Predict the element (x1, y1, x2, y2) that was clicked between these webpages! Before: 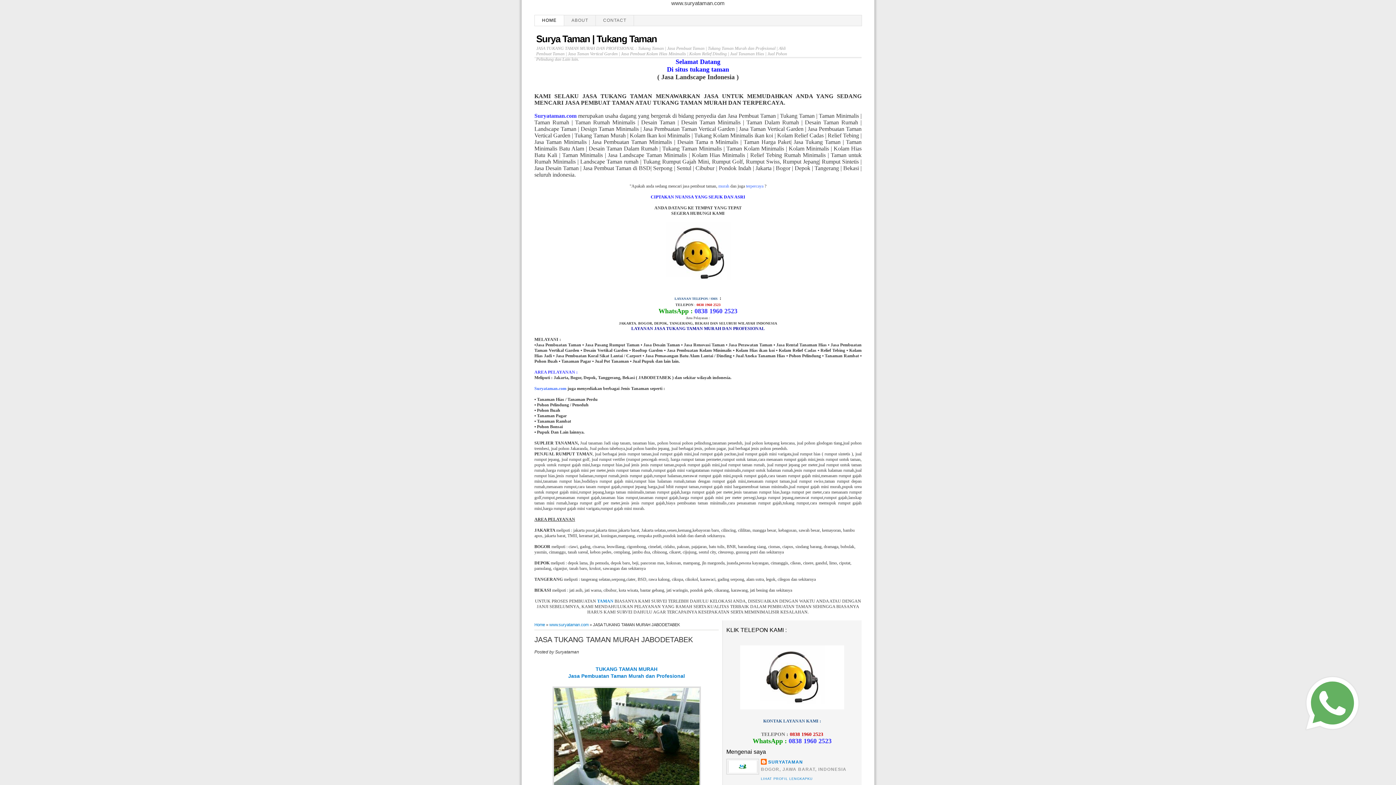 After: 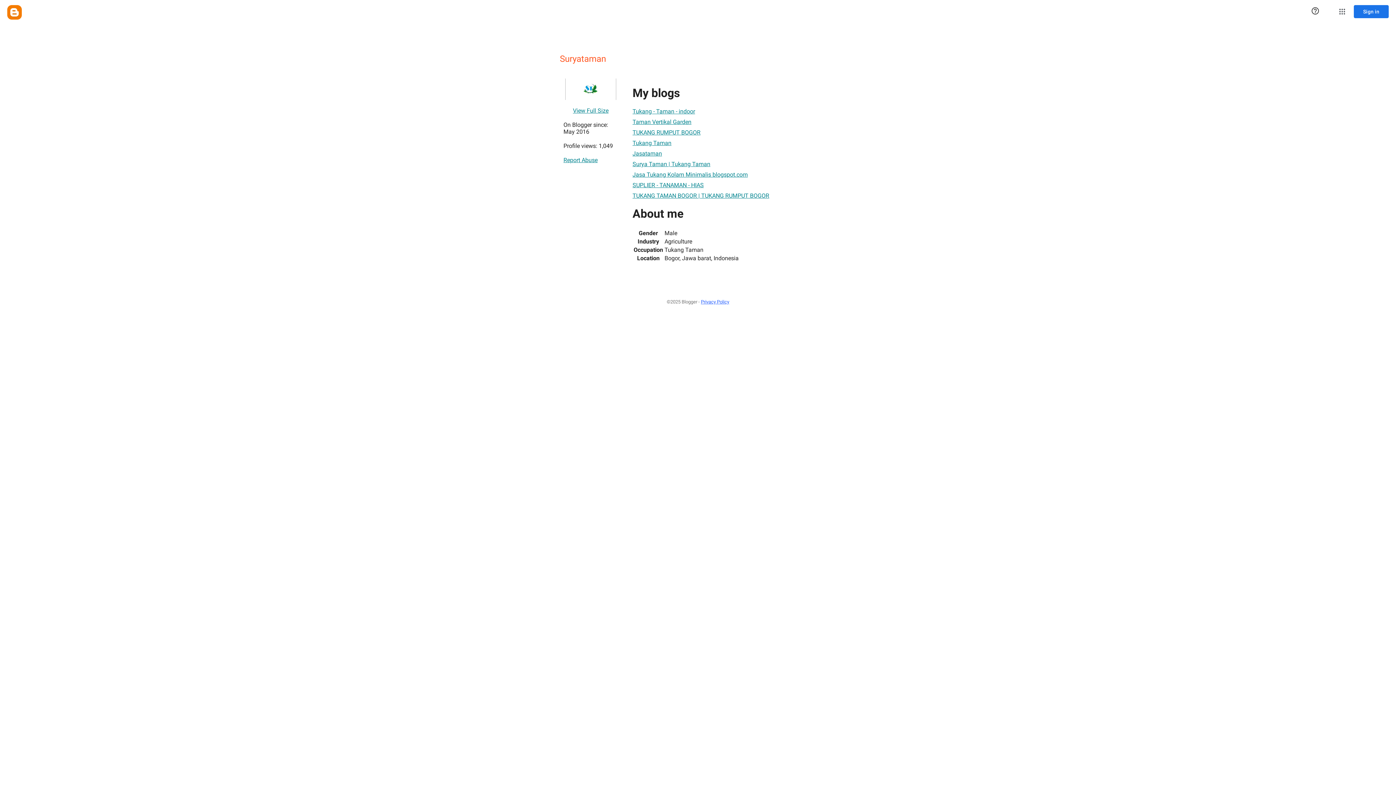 Action: bbox: (761, 777, 812, 781) label: LIHAT PROFIL LENGKAPKU